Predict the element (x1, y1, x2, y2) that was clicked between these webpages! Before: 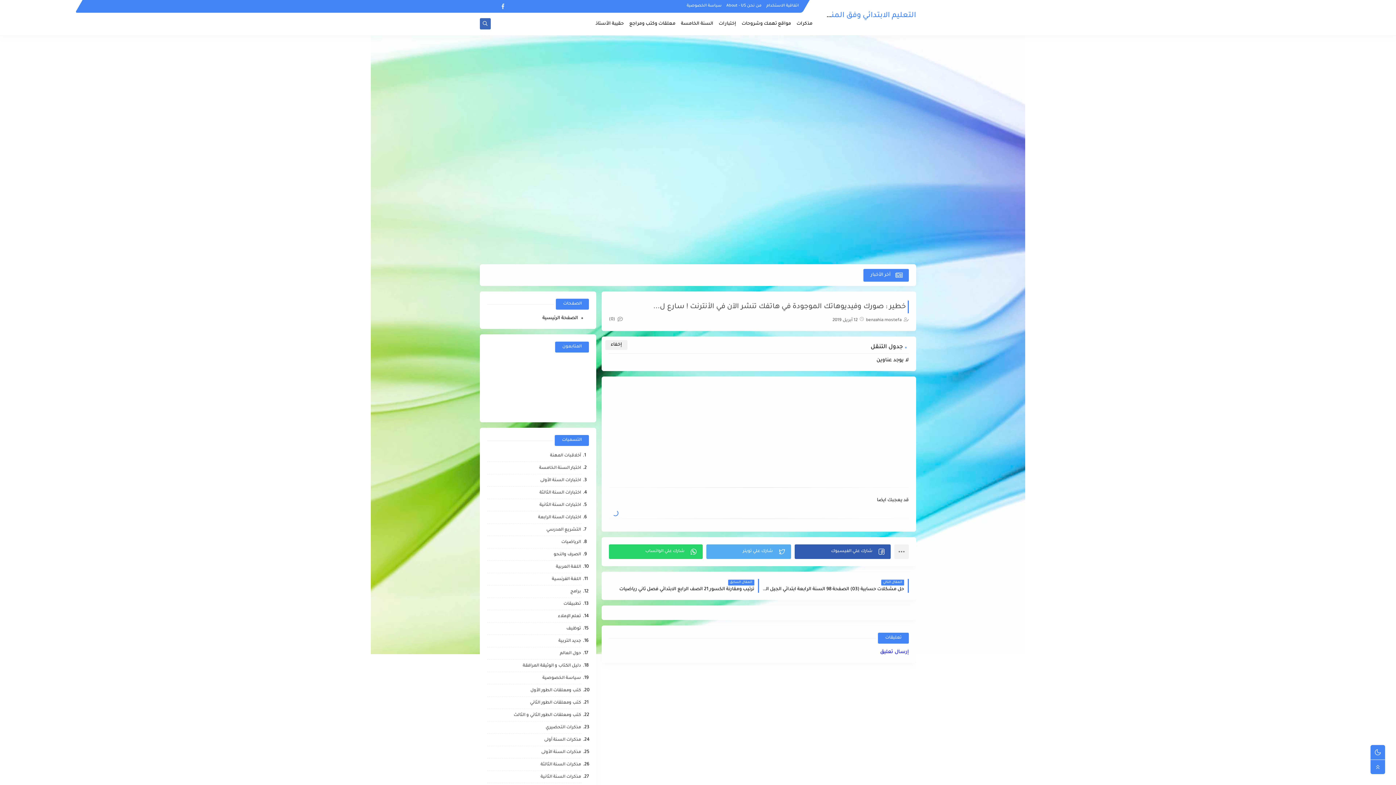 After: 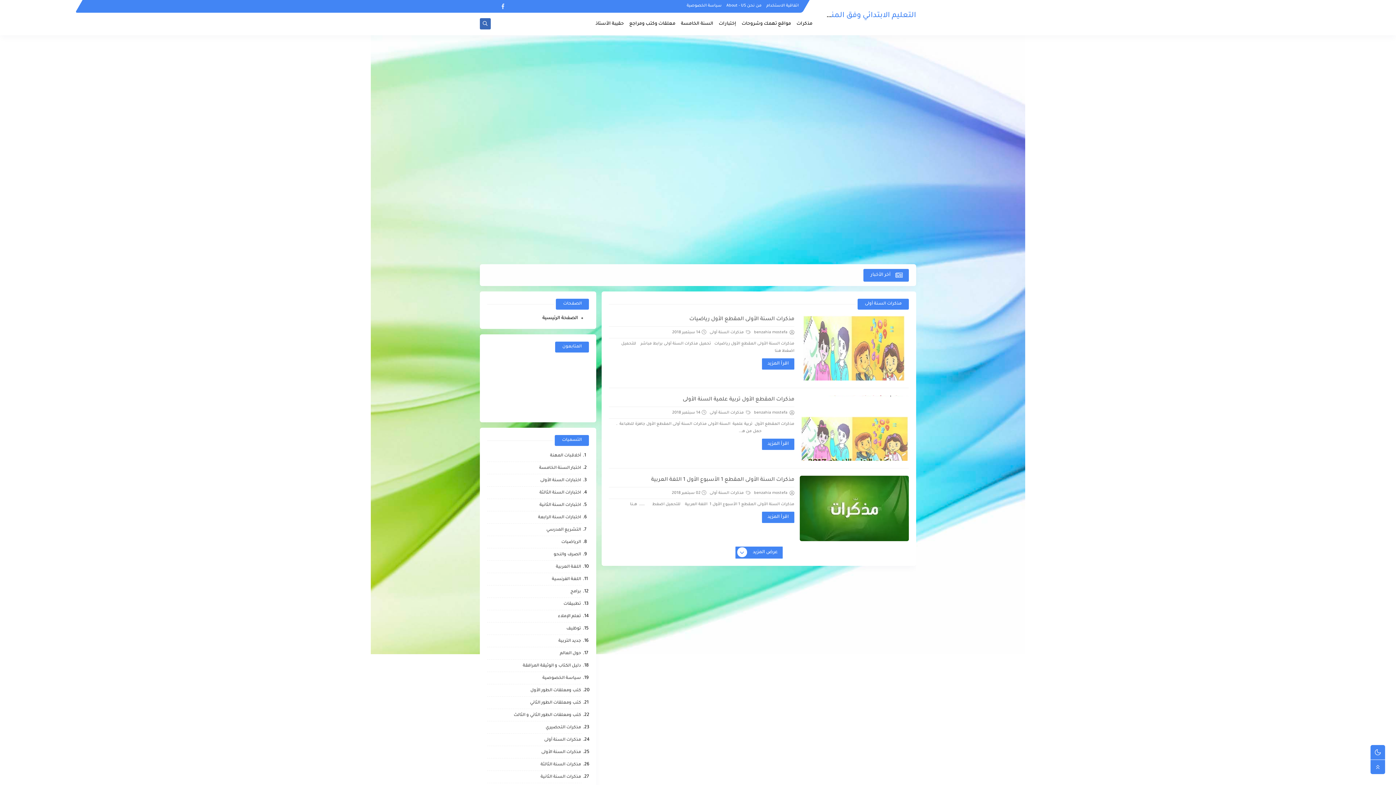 Action: bbox: (543, 737, 581, 743) label: مذكرات السنة أولى